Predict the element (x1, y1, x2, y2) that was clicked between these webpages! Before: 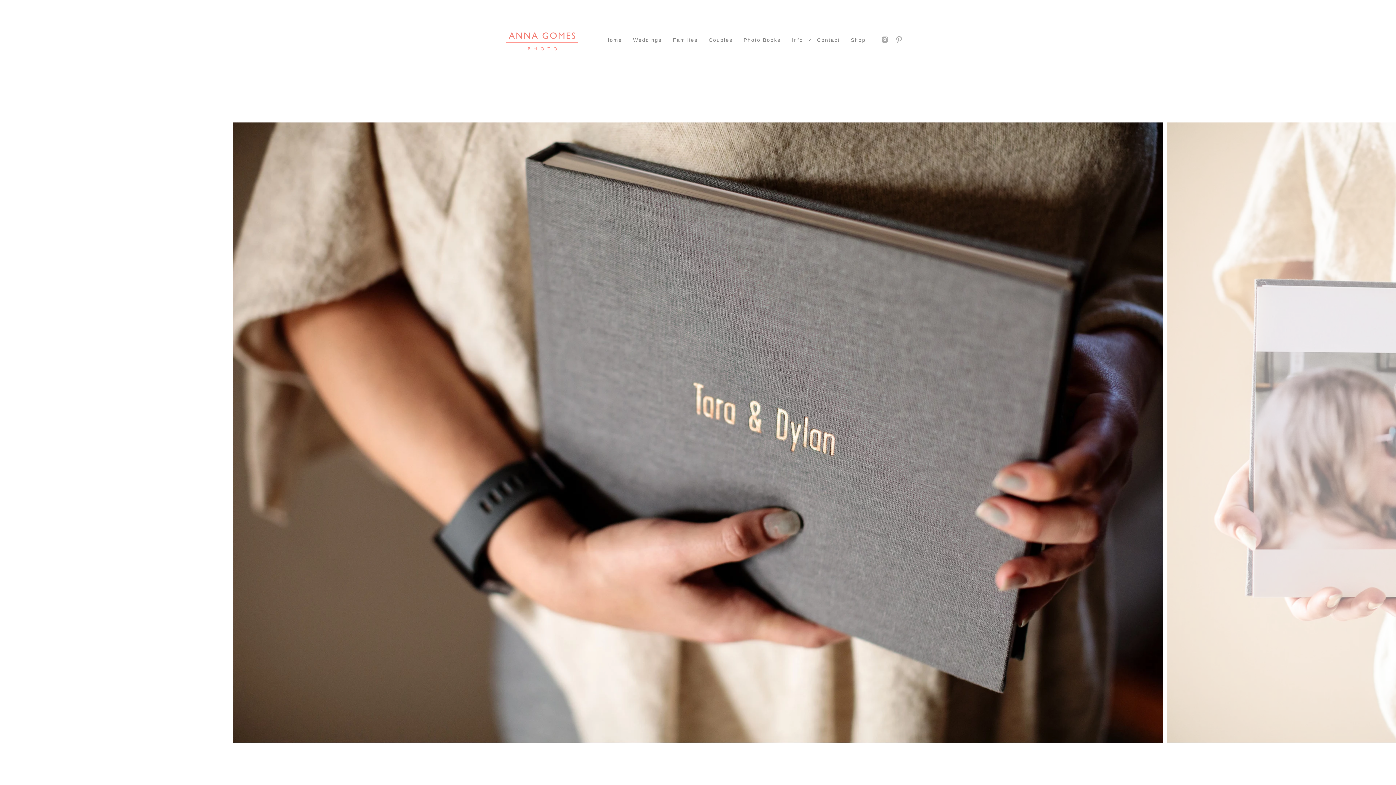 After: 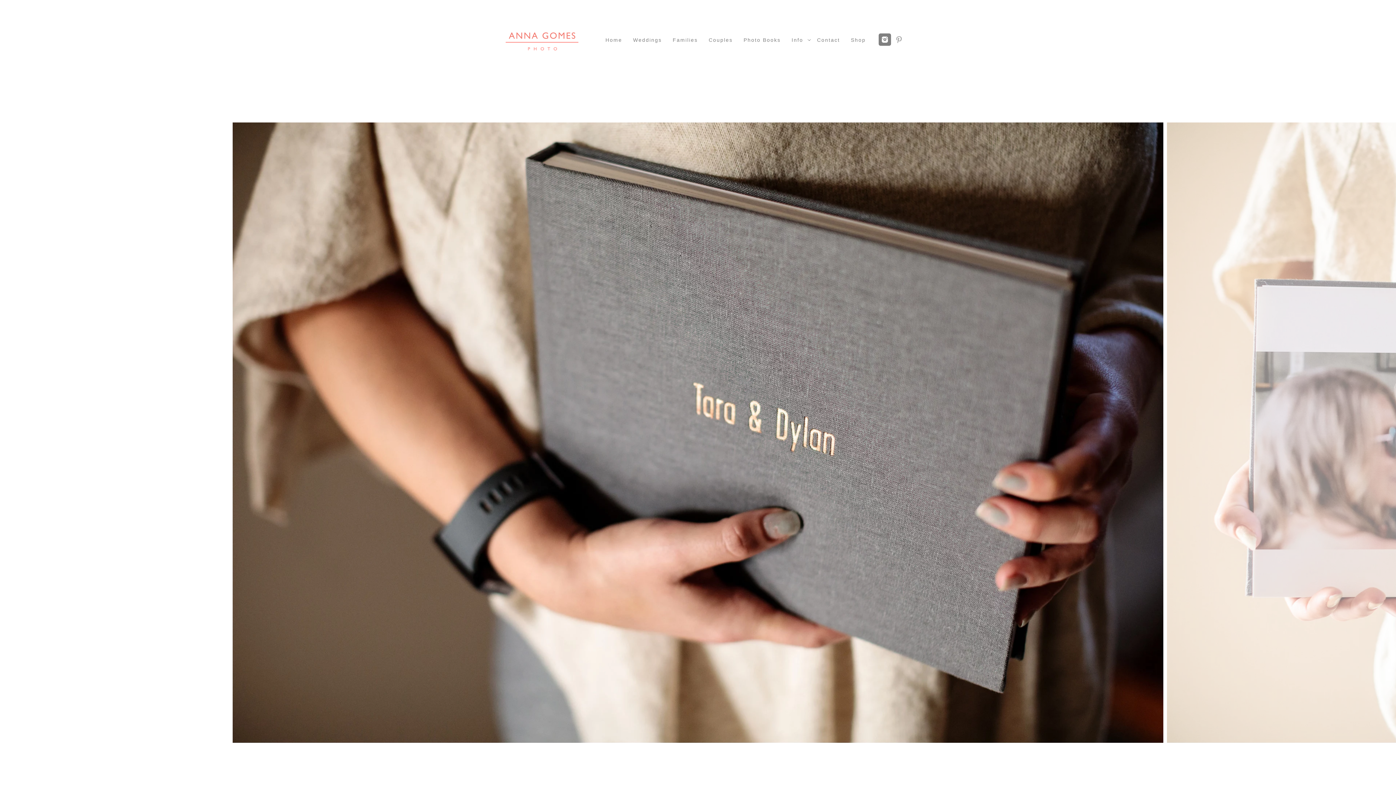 Action: bbox: (878, 33, 891, 45)